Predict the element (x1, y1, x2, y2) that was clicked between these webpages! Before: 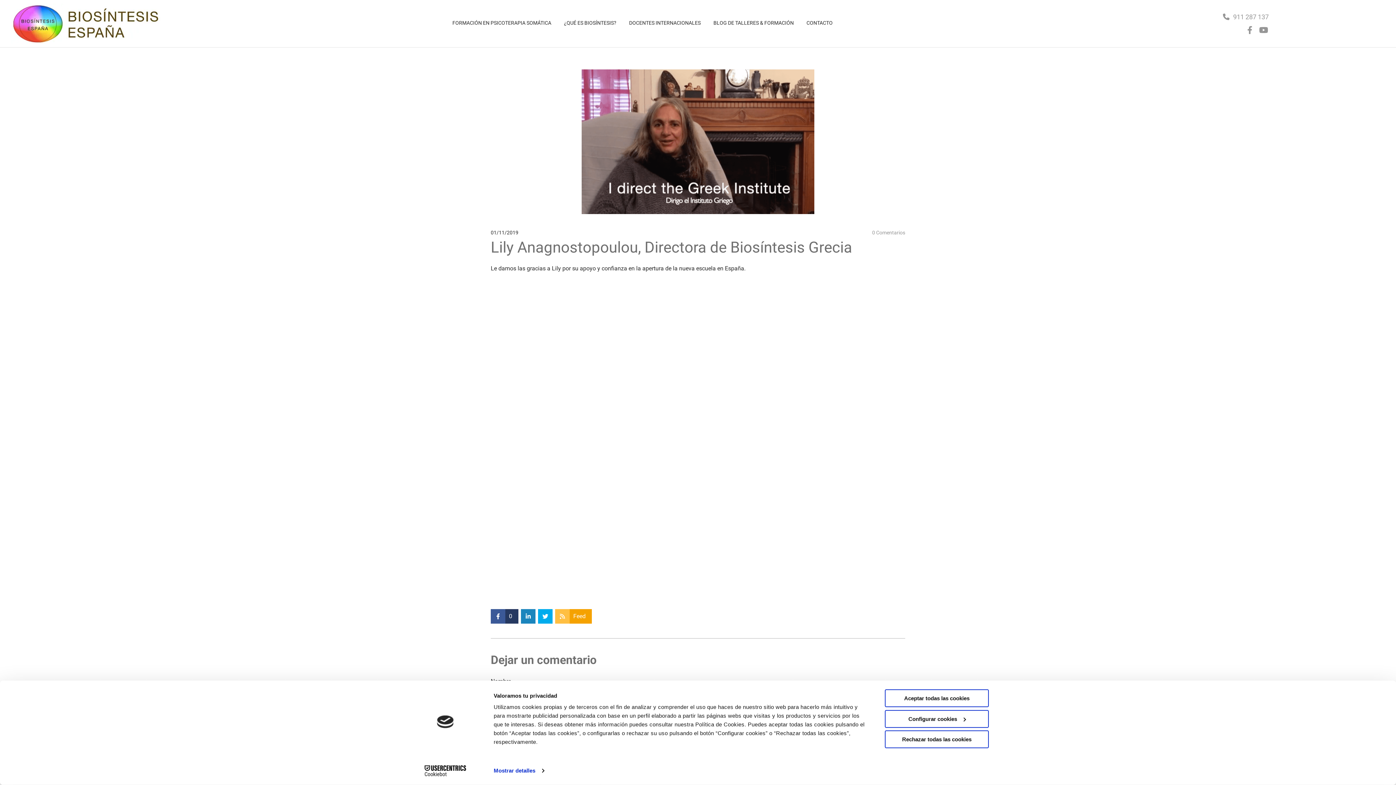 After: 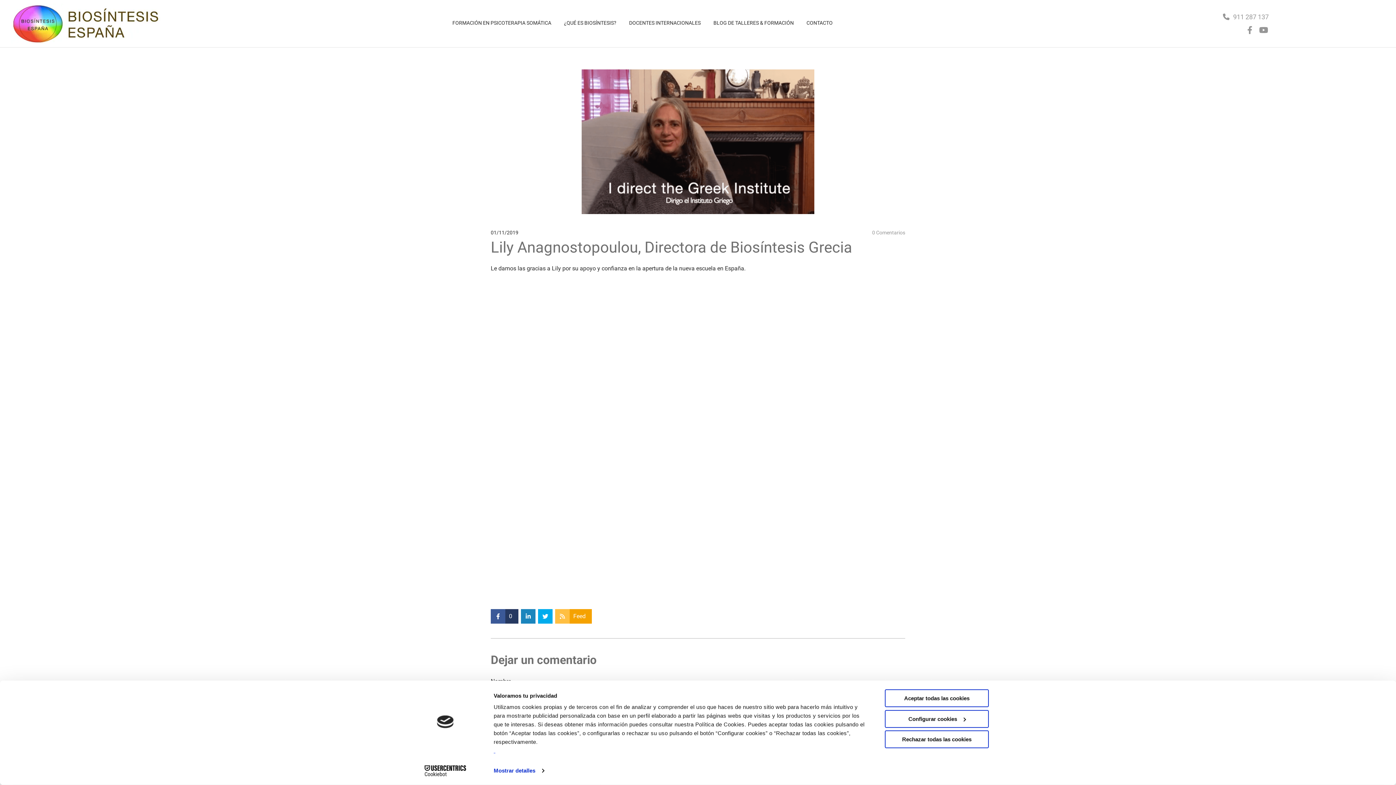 Action: bbox: (493, 747, 495, 754) label:  